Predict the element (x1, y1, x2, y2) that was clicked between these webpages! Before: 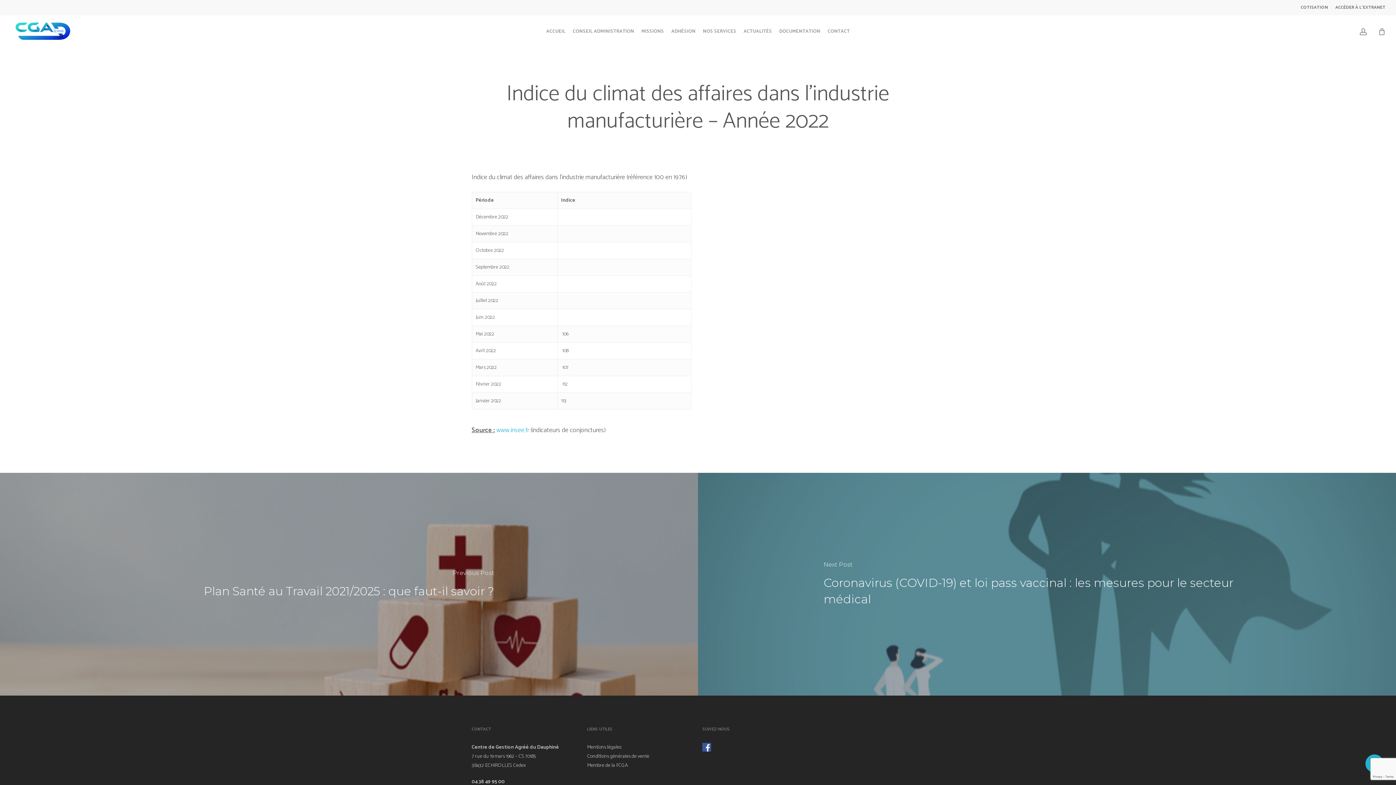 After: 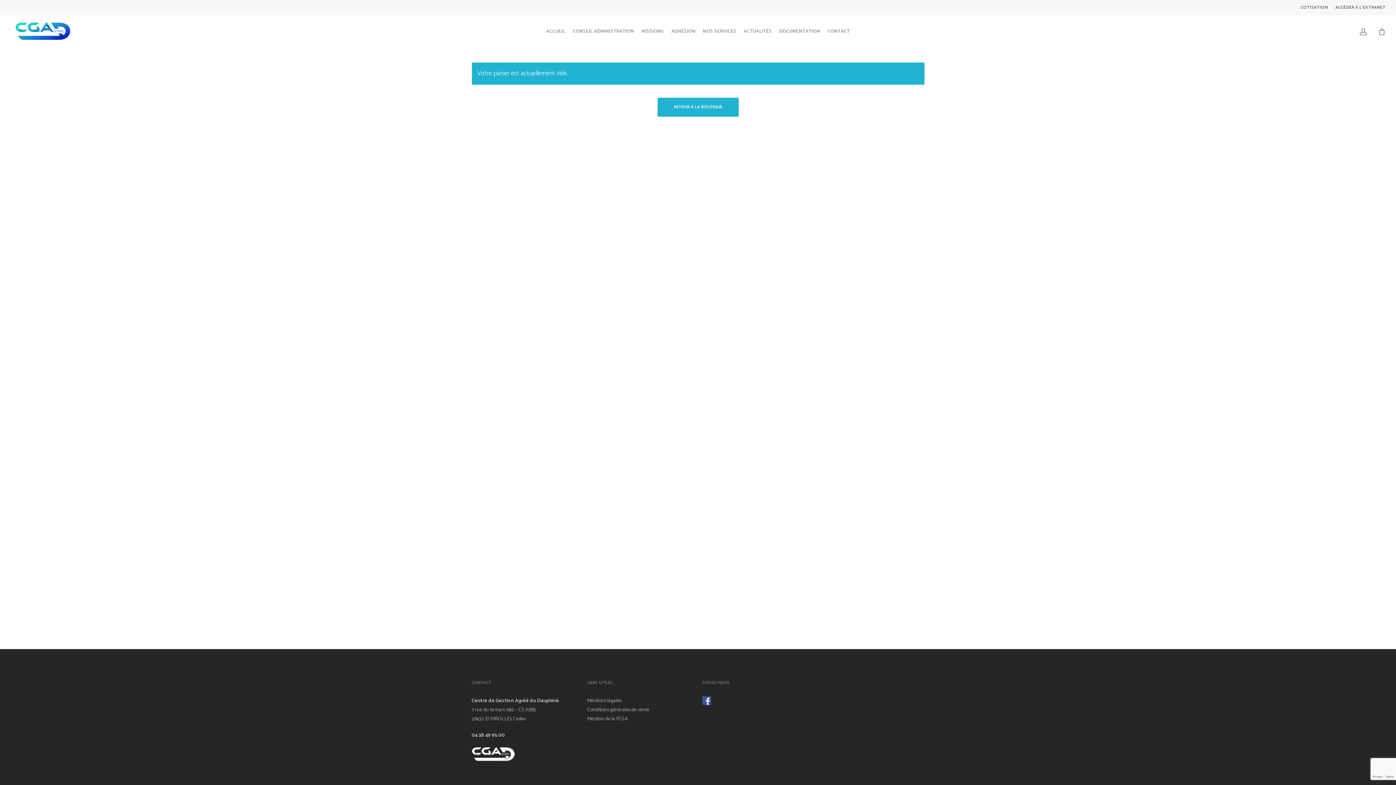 Action: label: Cart bbox: (1378, 27, 1386, 35)